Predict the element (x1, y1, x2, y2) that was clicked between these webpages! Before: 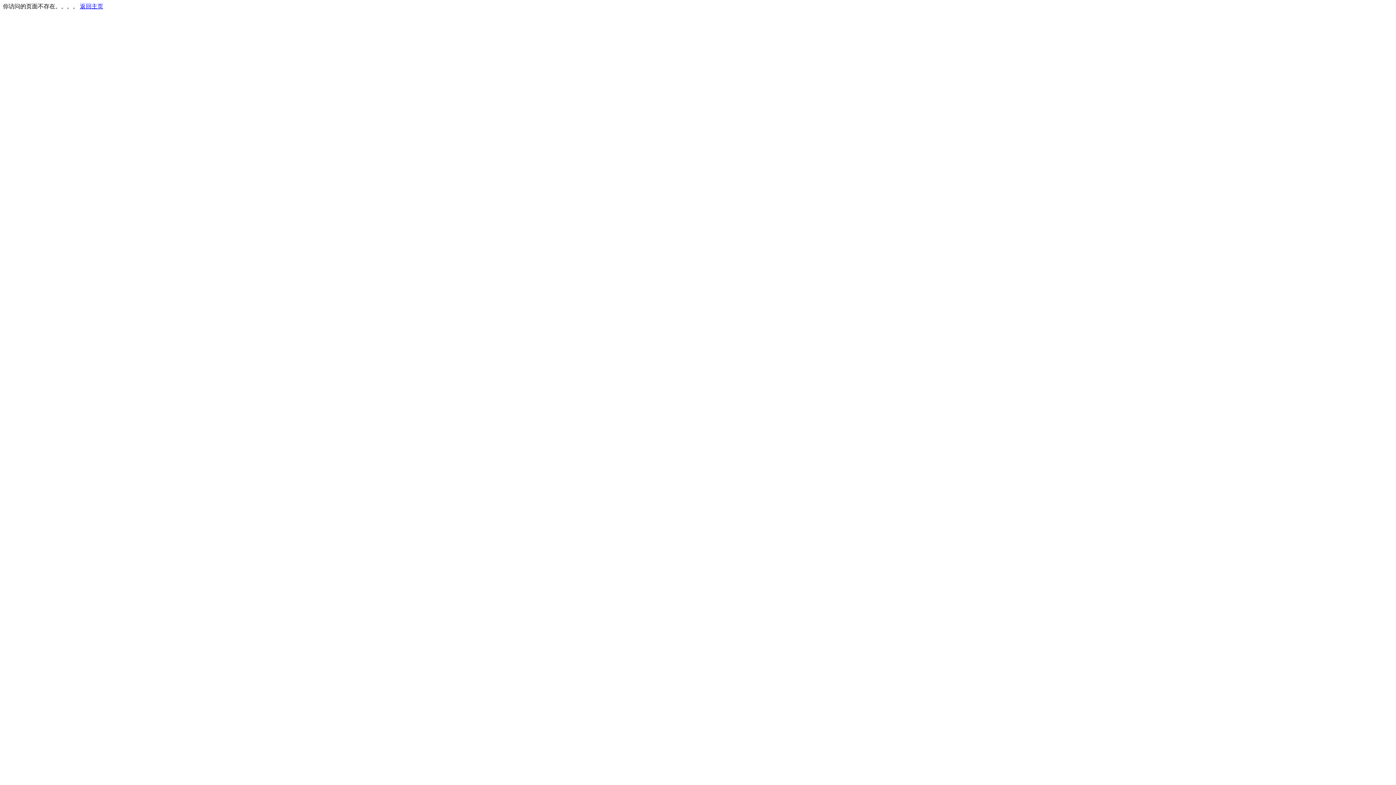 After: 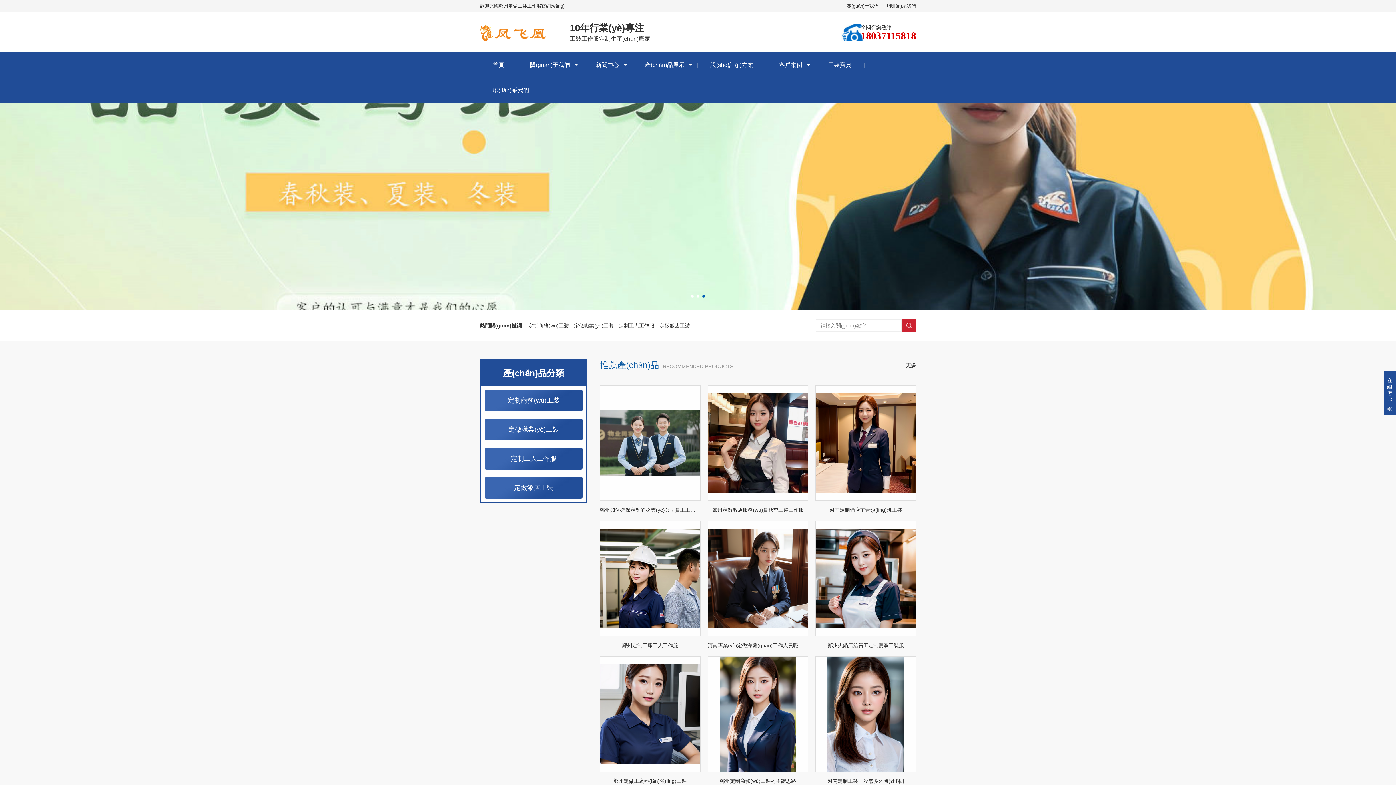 Action: bbox: (80, 3, 103, 9) label: 返回主页